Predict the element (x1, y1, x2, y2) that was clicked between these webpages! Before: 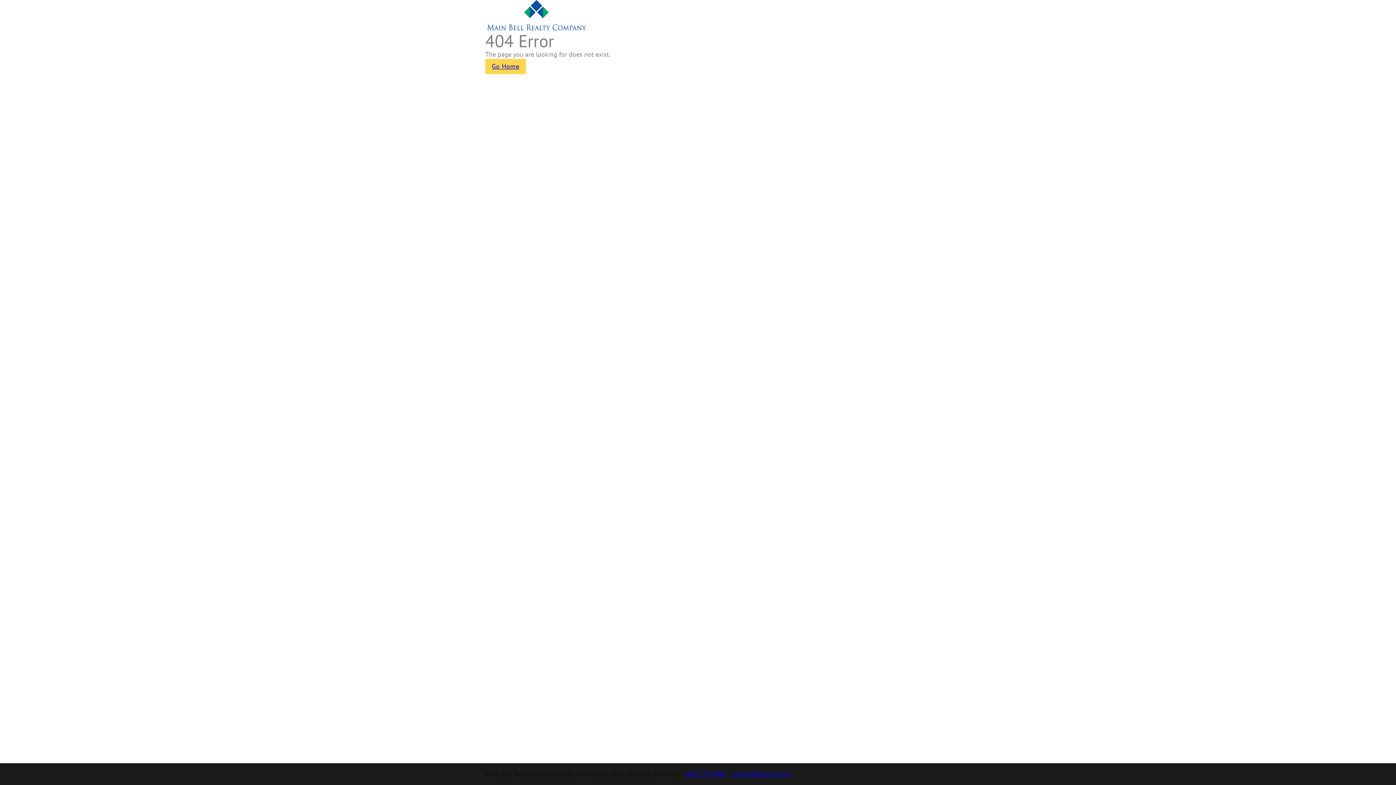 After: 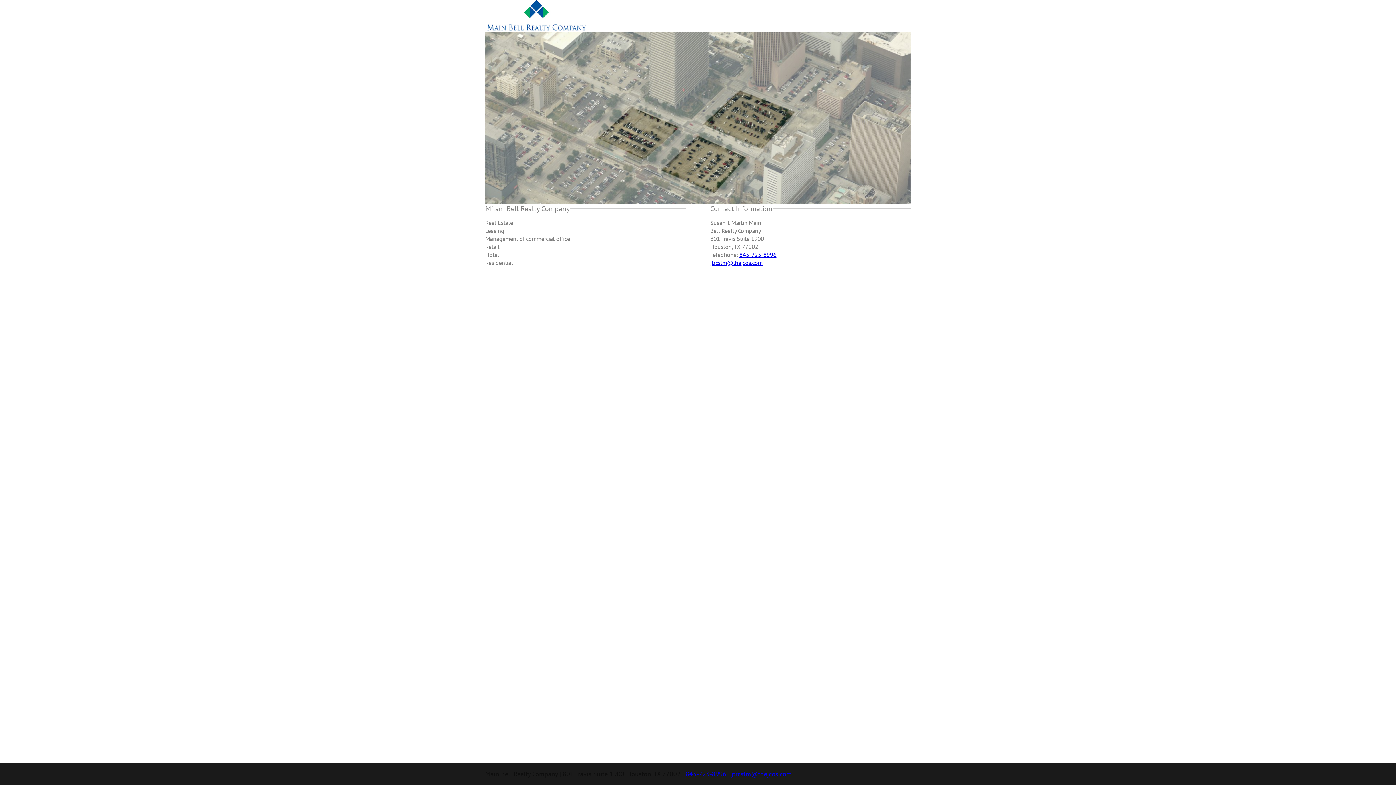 Action: bbox: (485, 58, 526, 74) label: Go Home